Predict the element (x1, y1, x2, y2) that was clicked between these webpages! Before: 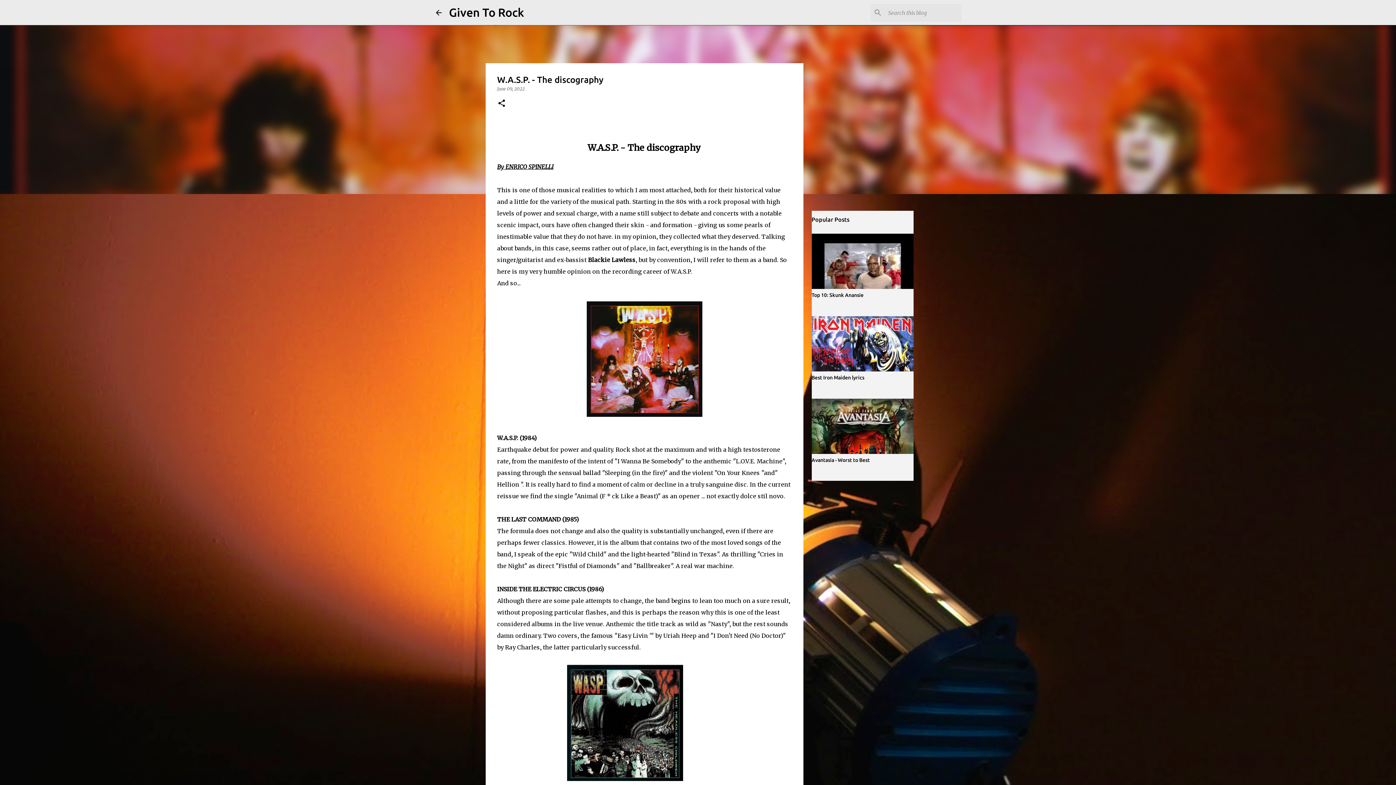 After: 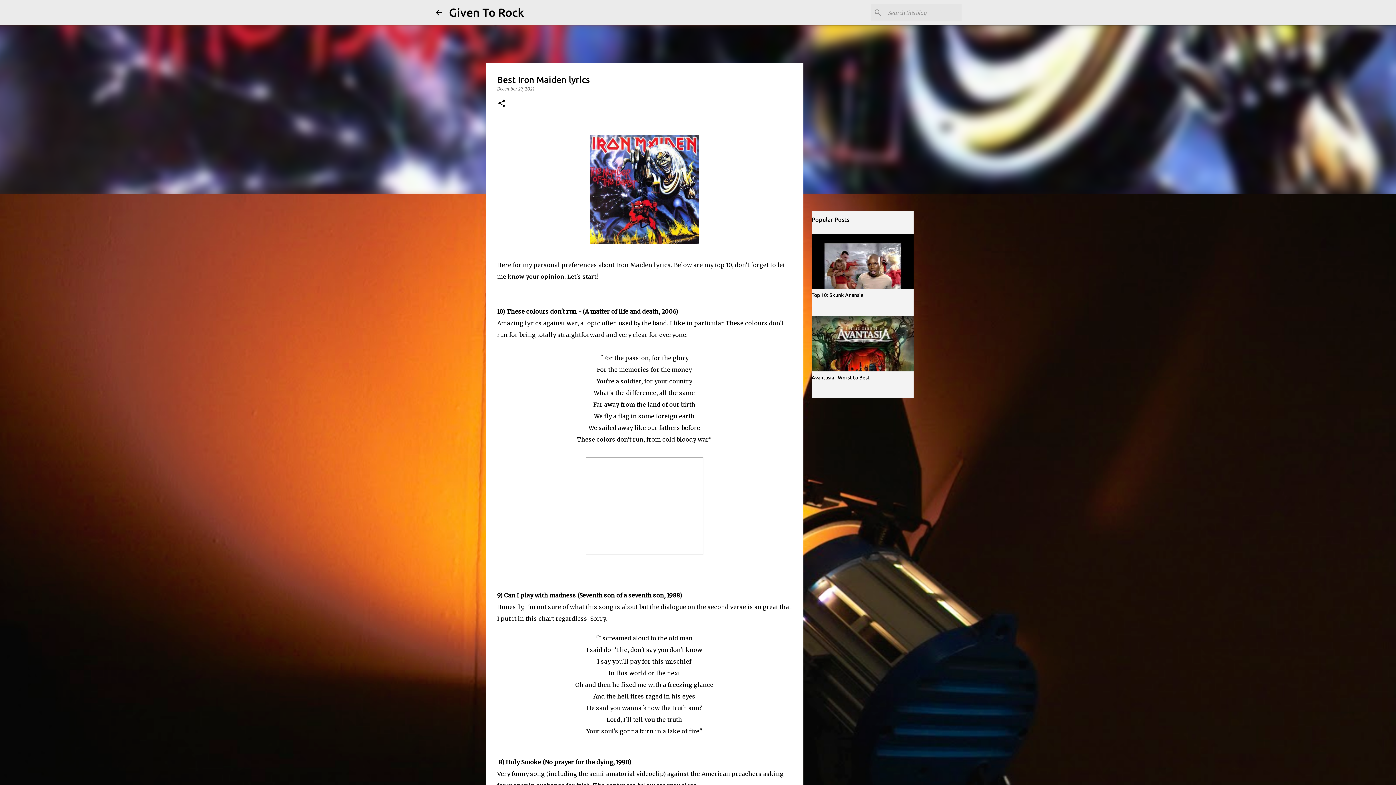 Action: label: Best Iron Maiden lyrics bbox: (811, 374, 864, 380)